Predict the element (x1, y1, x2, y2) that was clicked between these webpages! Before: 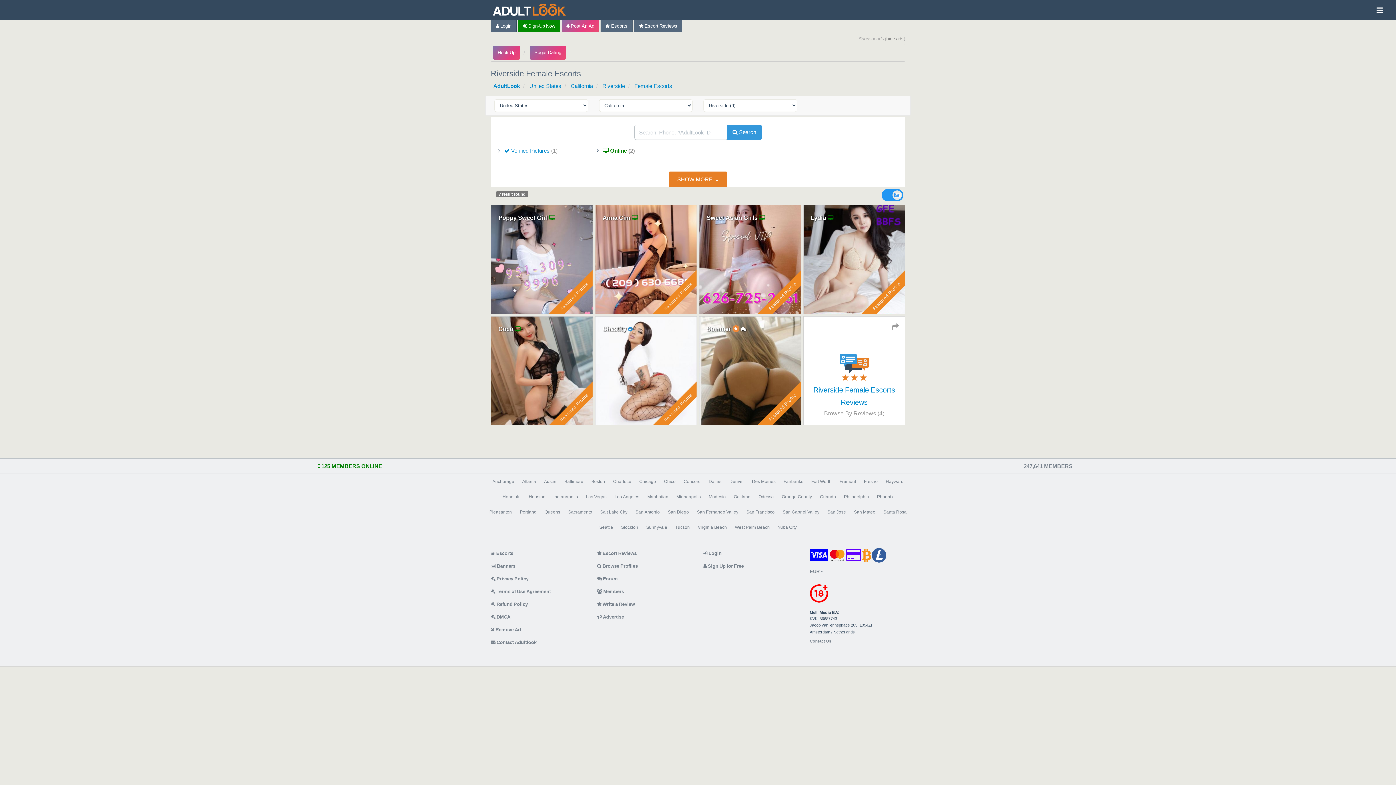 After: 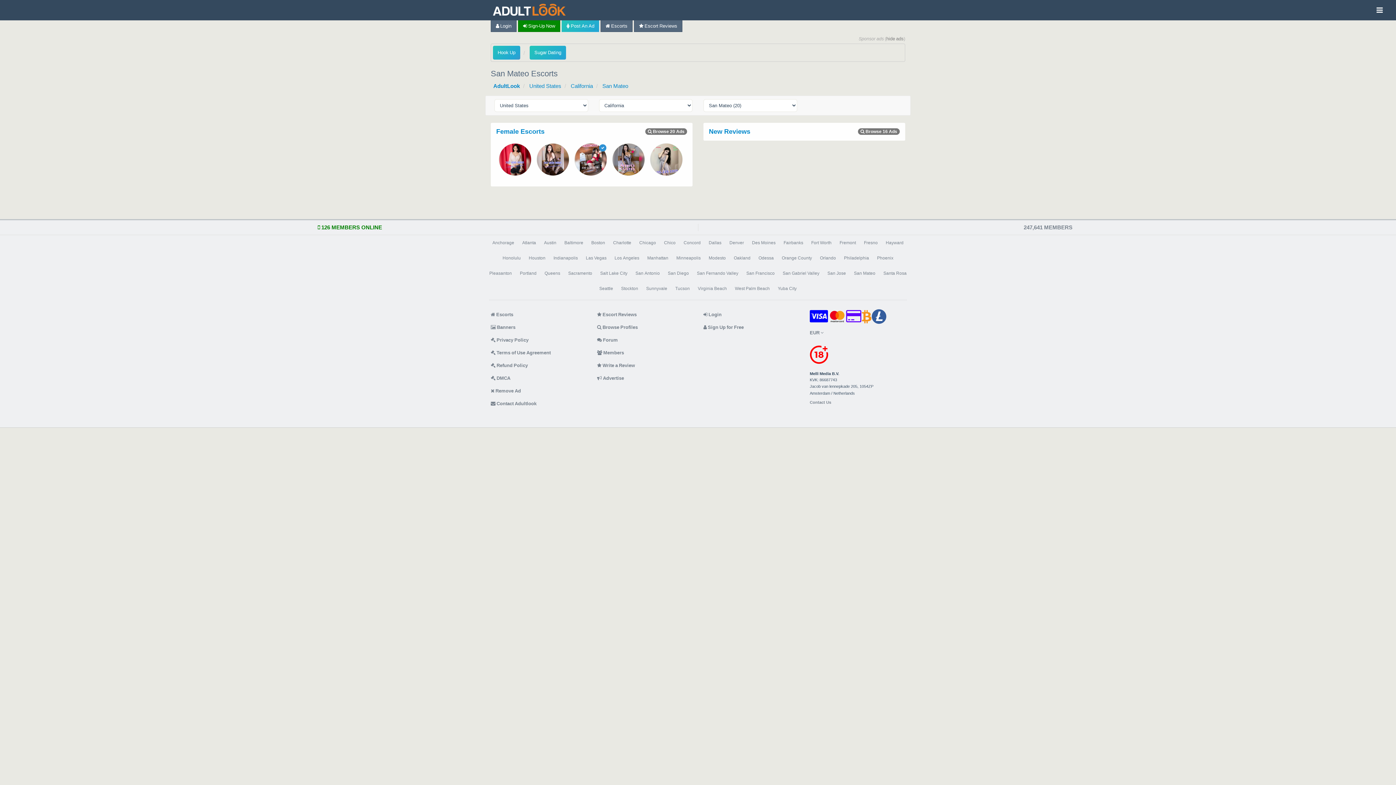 Action: label: San Mateo bbox: (850, 504, 878, 520)